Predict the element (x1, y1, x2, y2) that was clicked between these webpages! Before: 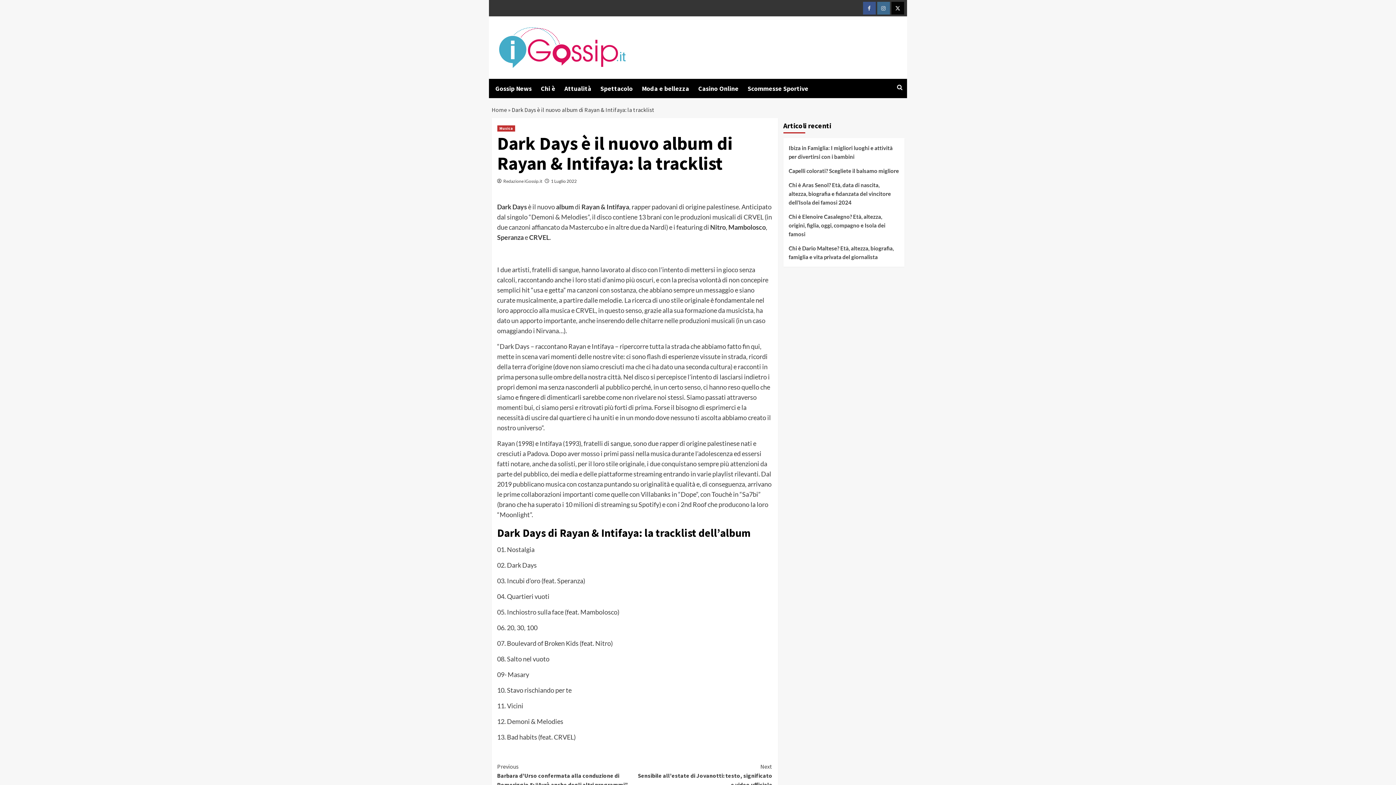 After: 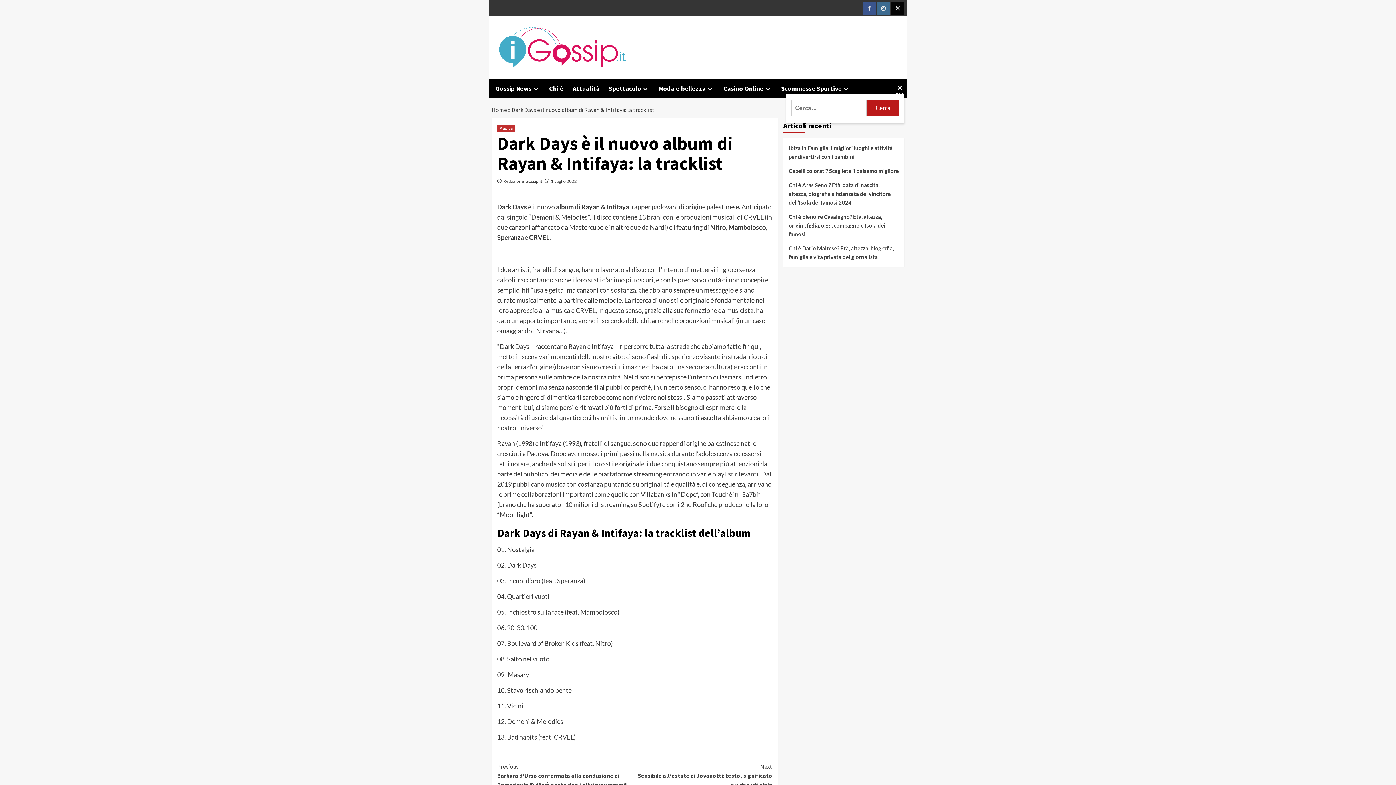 Action: bbox: (895, 81, 904, 94)